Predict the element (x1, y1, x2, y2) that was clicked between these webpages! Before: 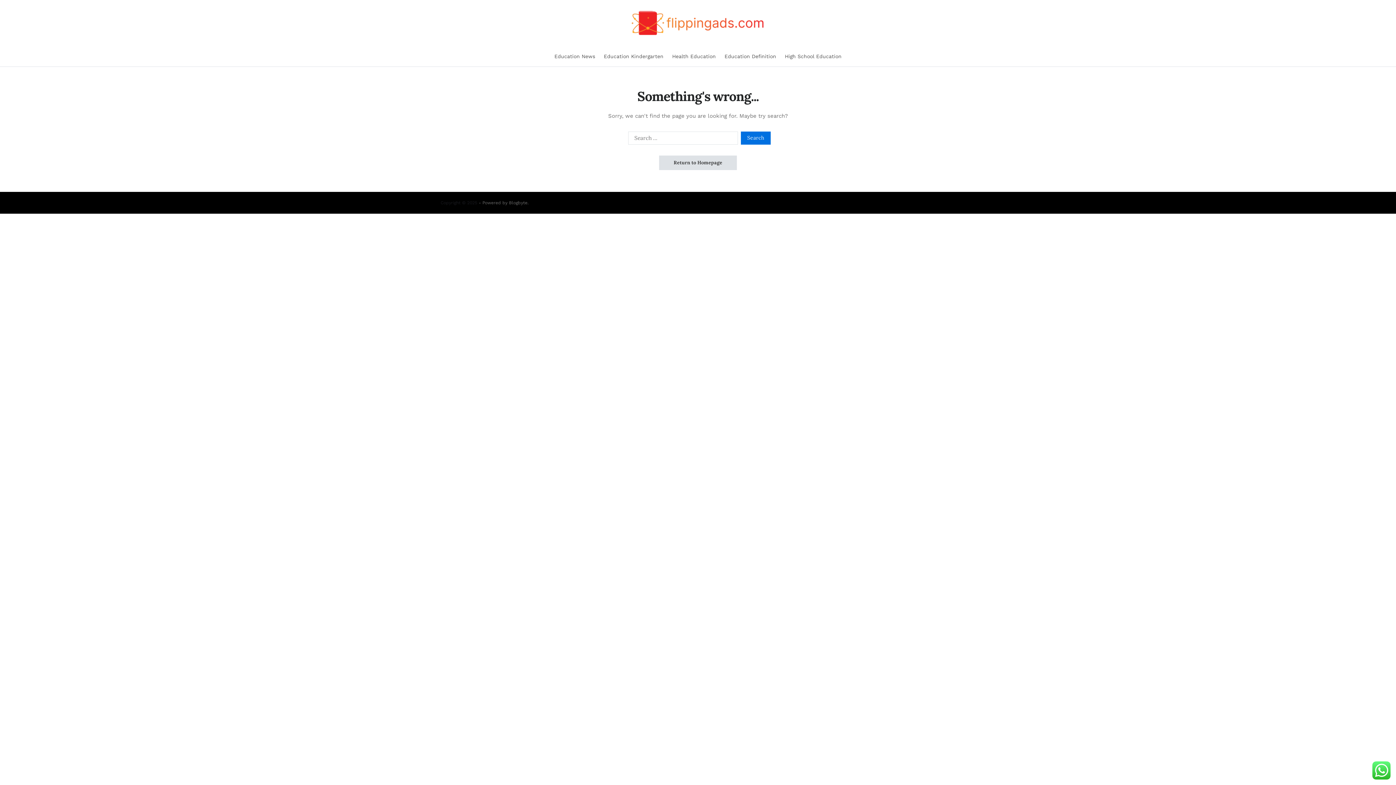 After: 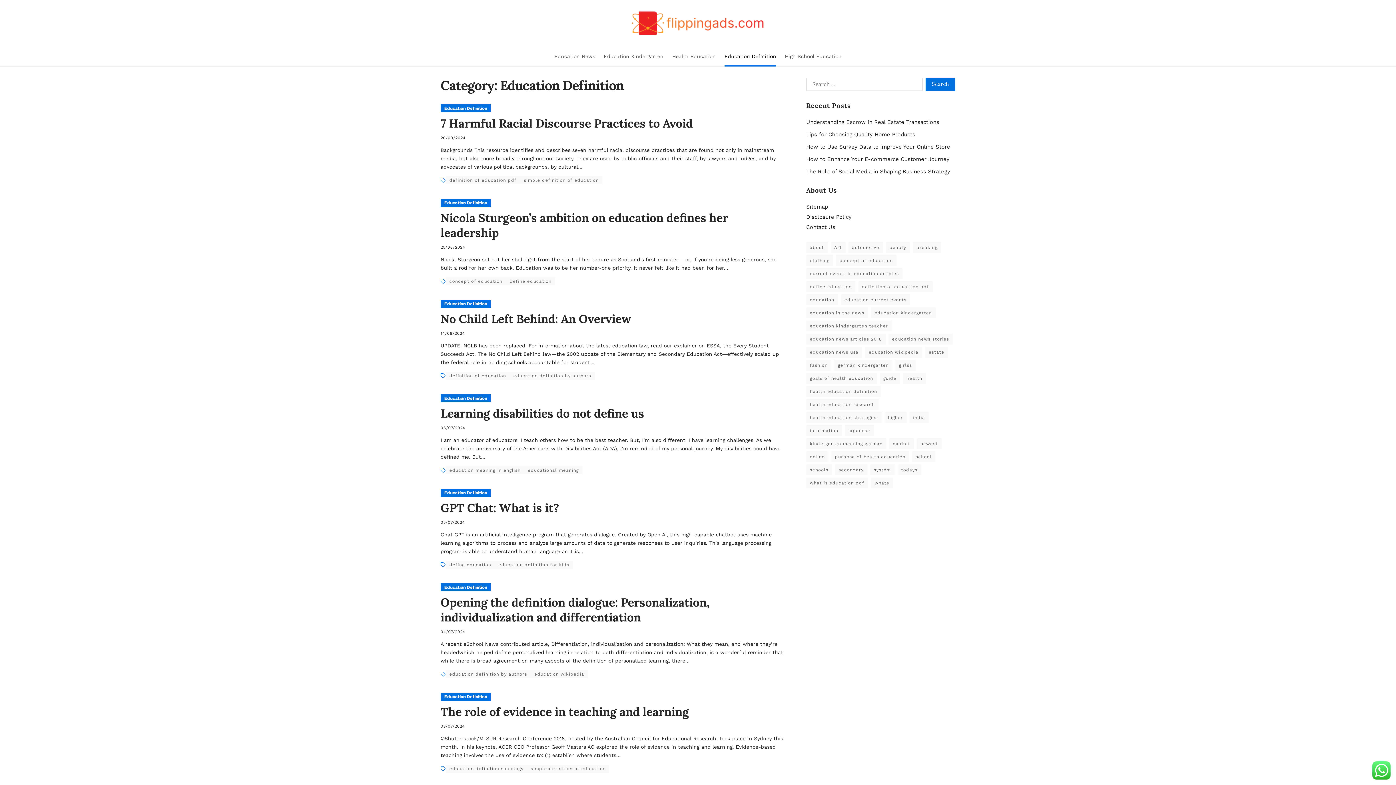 Action: bbox: (724, 46, 776, 66) label: Education Definition